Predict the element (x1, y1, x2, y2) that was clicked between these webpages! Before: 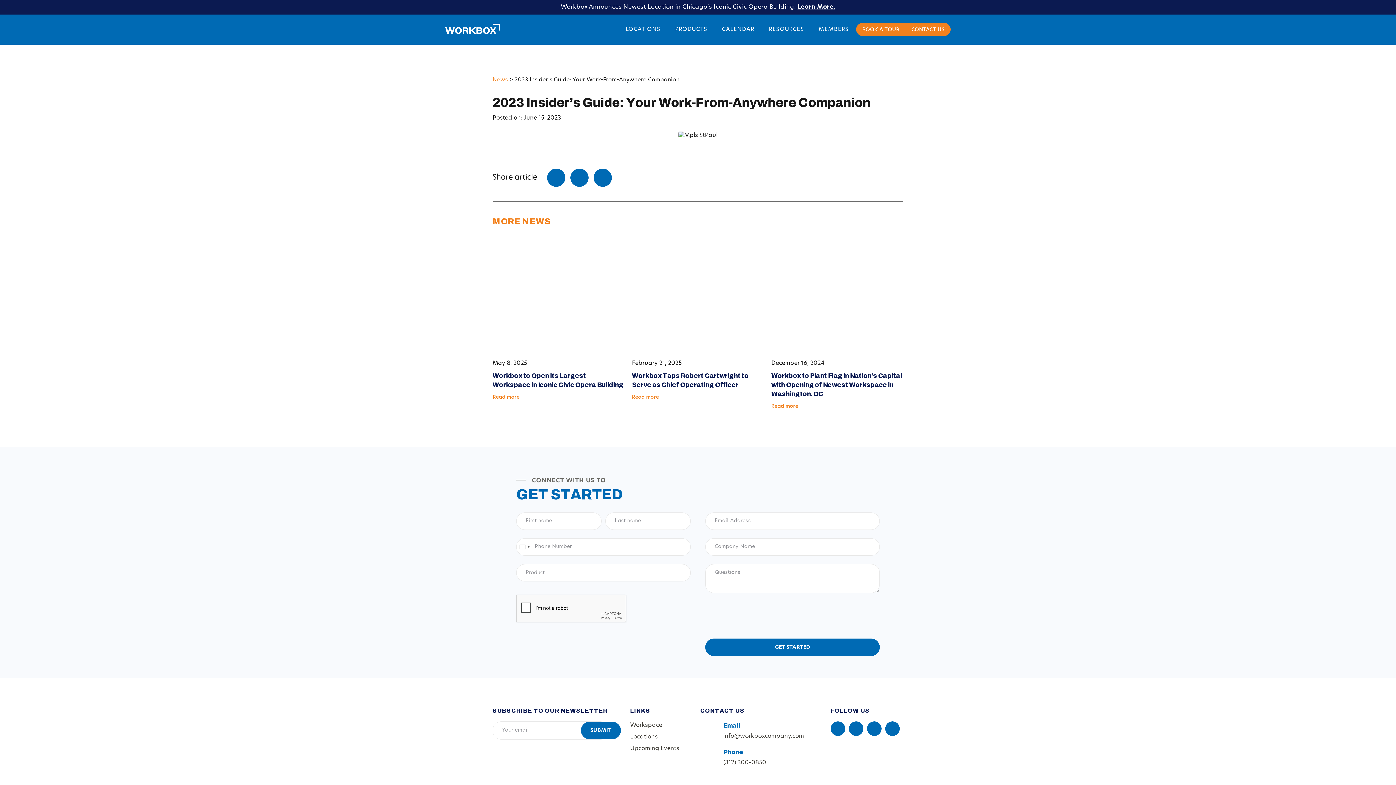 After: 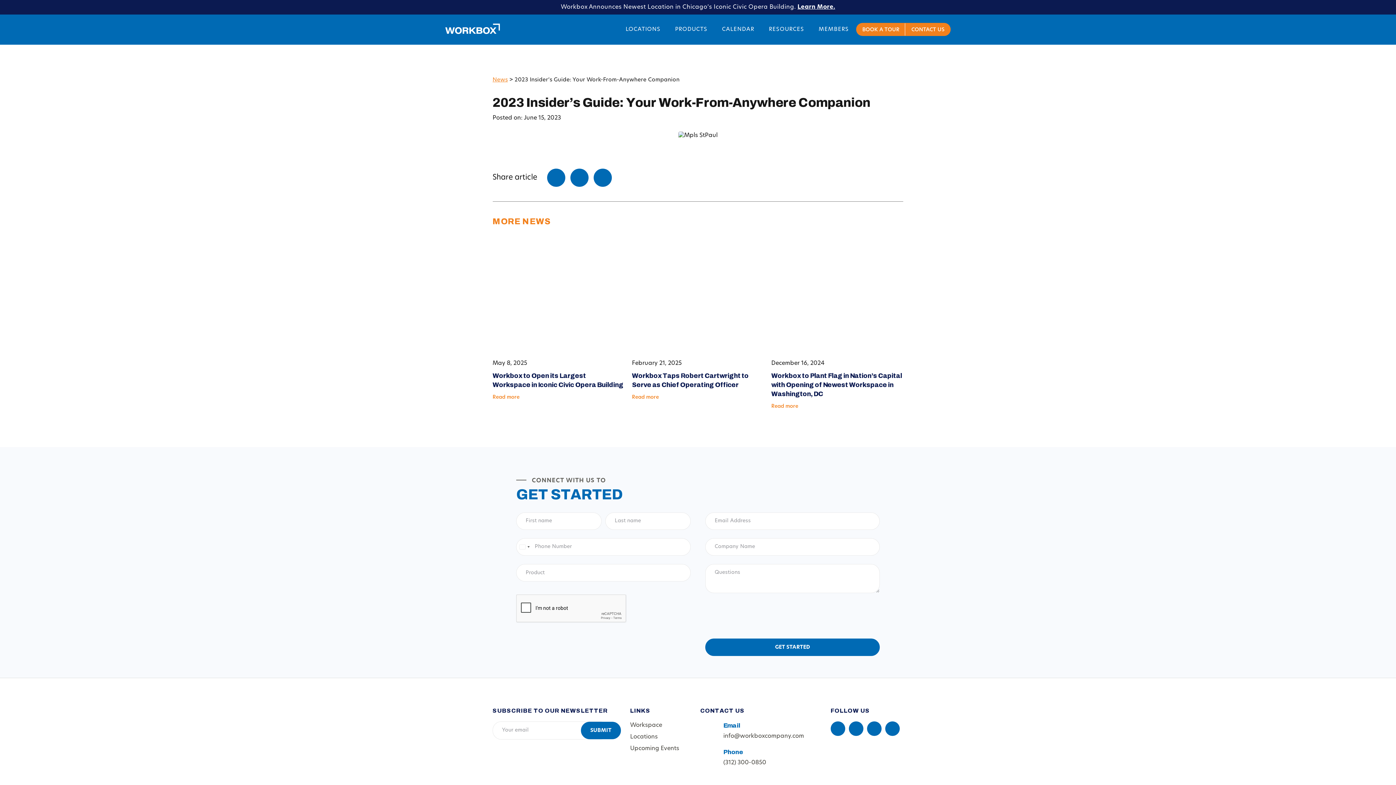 Action: label: Workbox company twitter page, opens a new window bbox: (885, 721, 899, 736)